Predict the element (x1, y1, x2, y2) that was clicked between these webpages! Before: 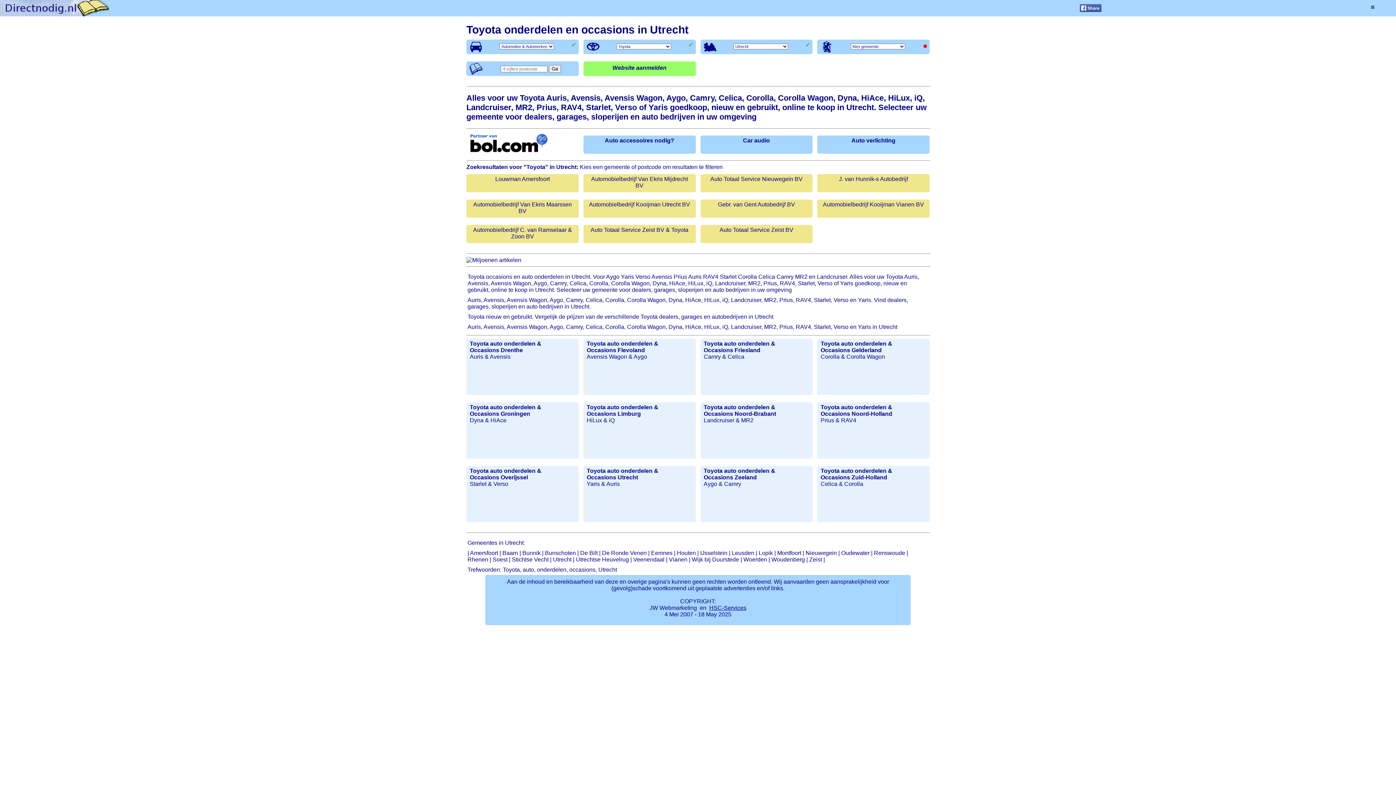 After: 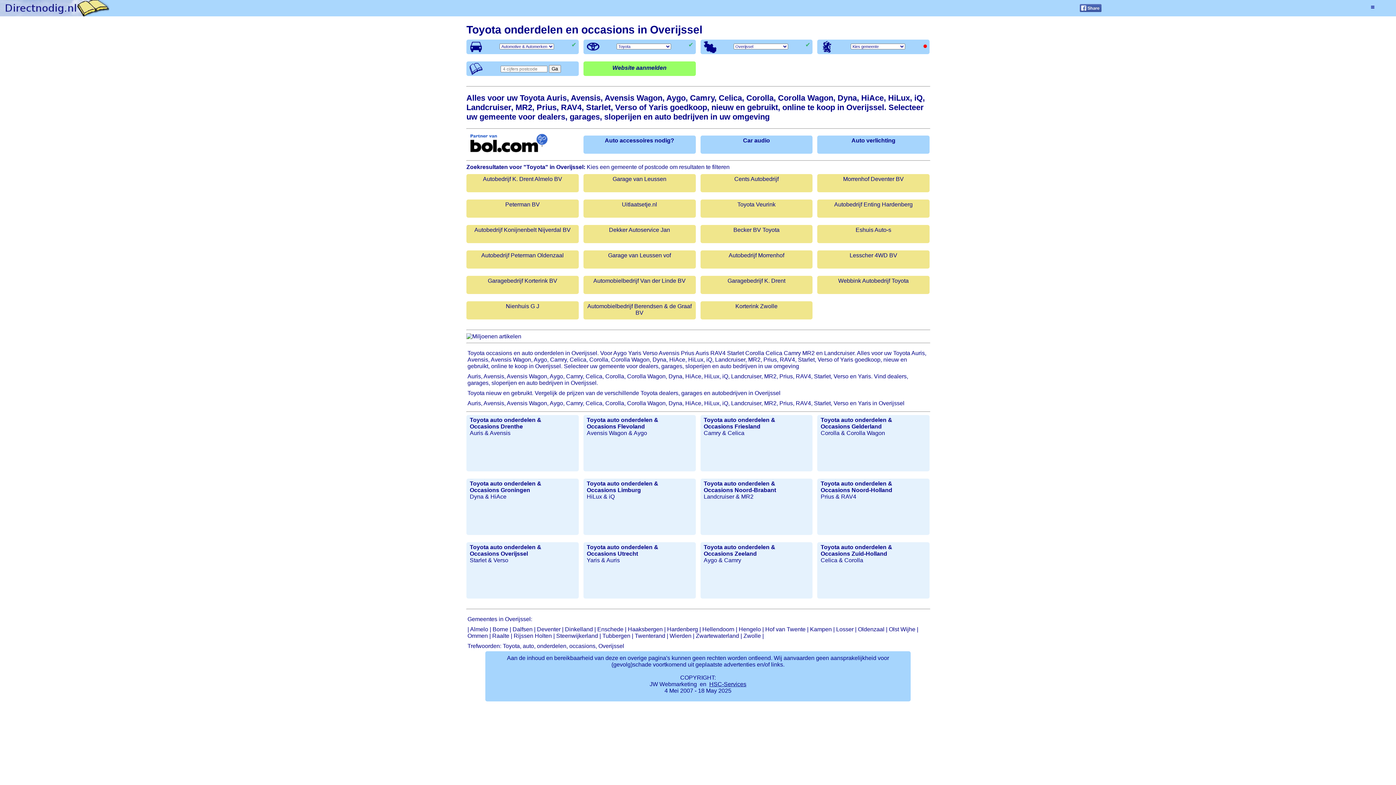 Action: bbox: (469, 468, 541, 480) label: Toyota auto onderdelen &
Occasions Overijssel